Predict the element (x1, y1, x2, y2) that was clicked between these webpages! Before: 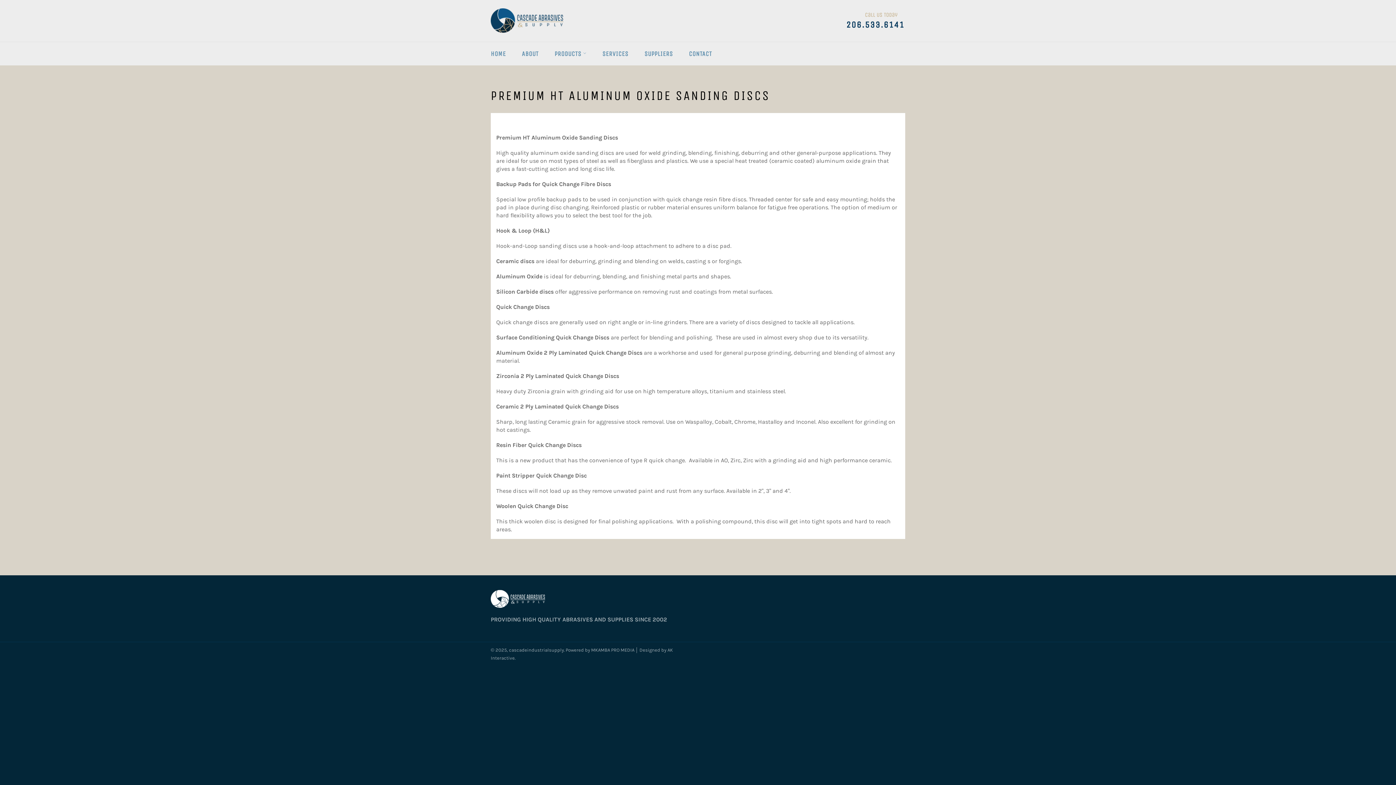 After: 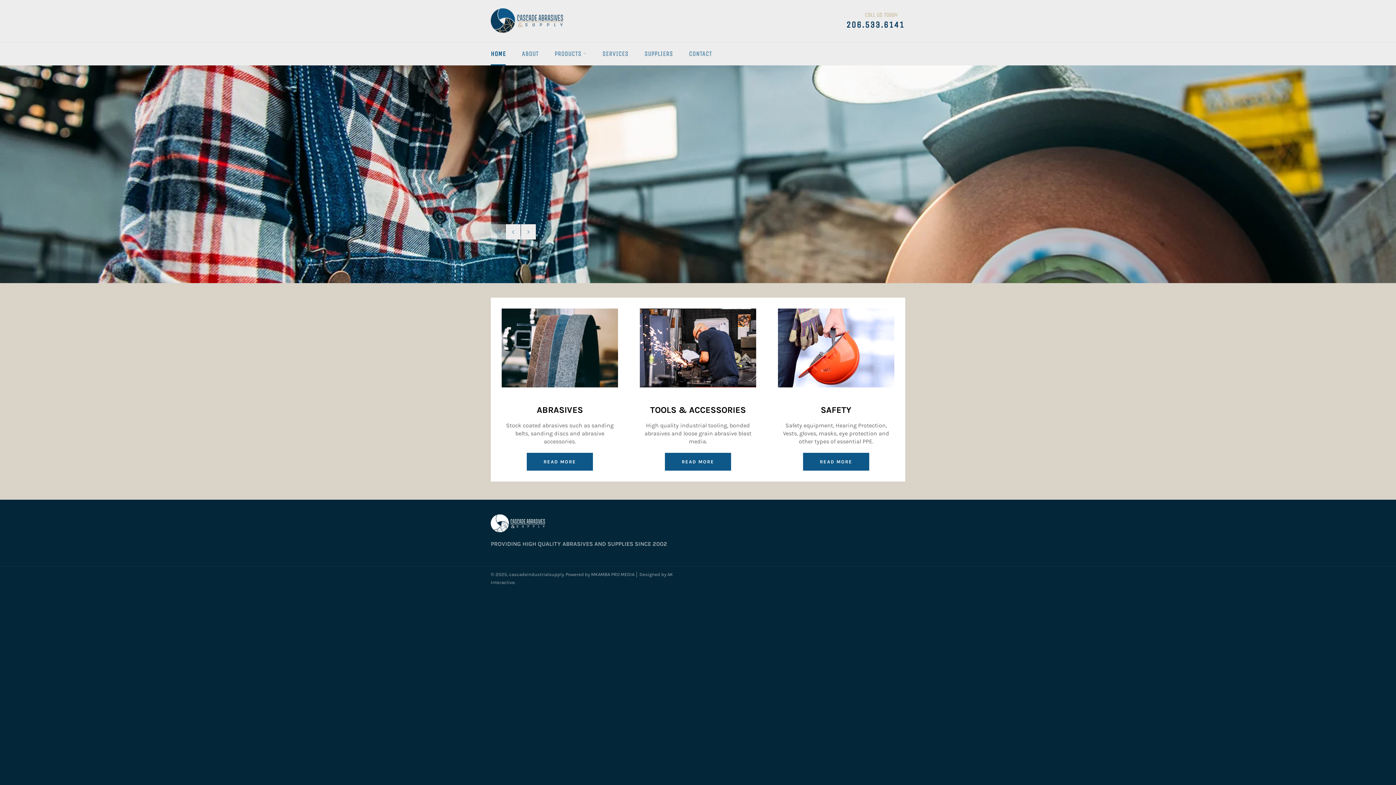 Action: bbox: (490, 8, 563, 33)